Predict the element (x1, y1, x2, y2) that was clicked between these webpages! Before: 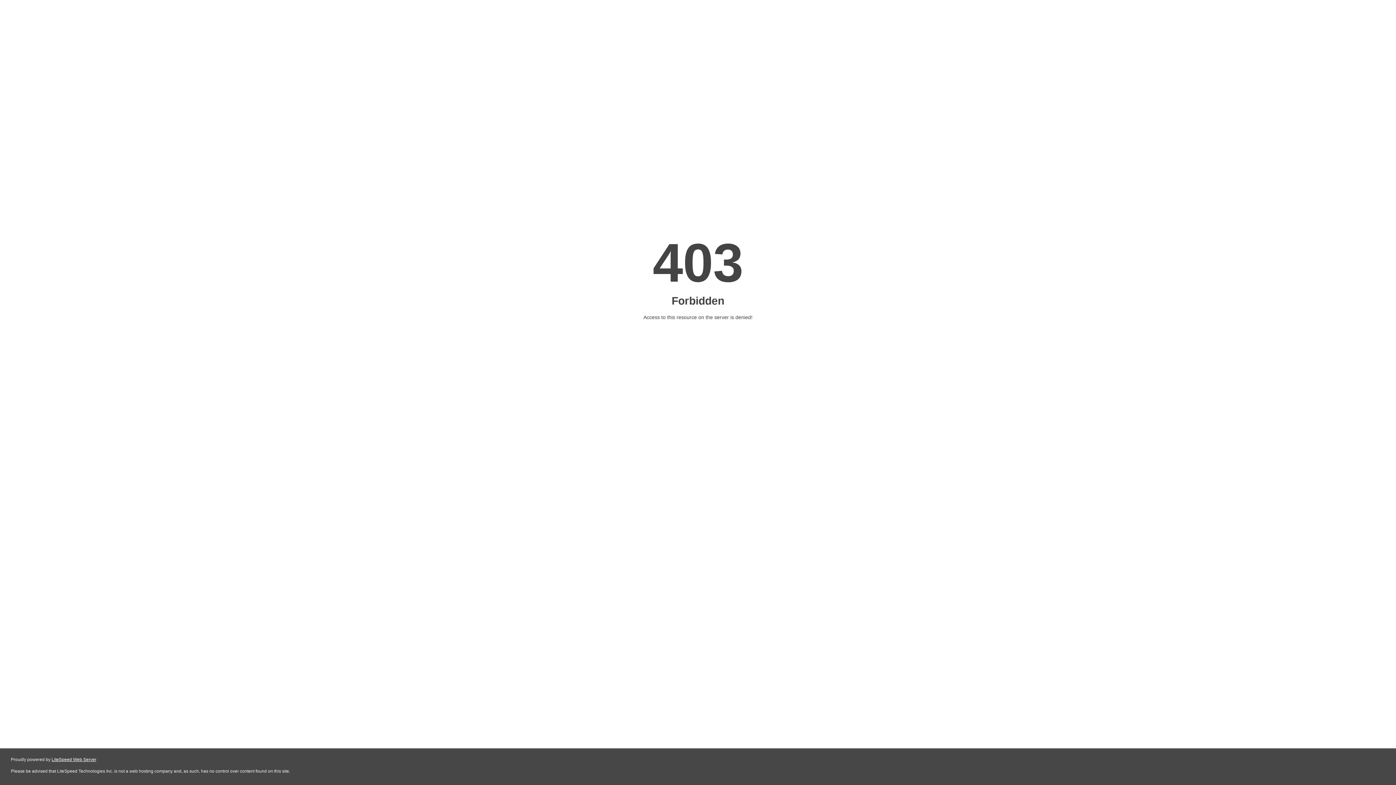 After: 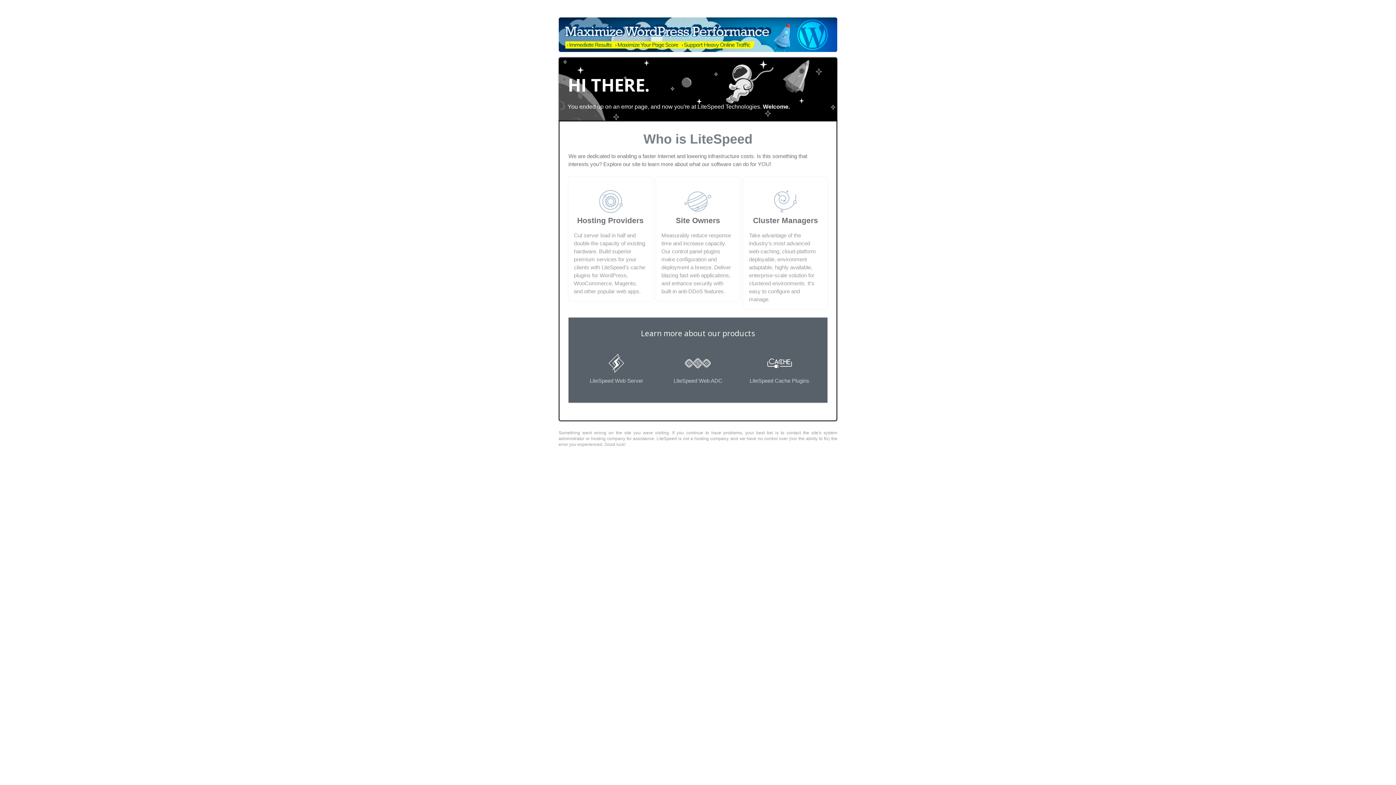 Action: bbox: (51, 757, 96, 762) label: LiteSpeed Web Server